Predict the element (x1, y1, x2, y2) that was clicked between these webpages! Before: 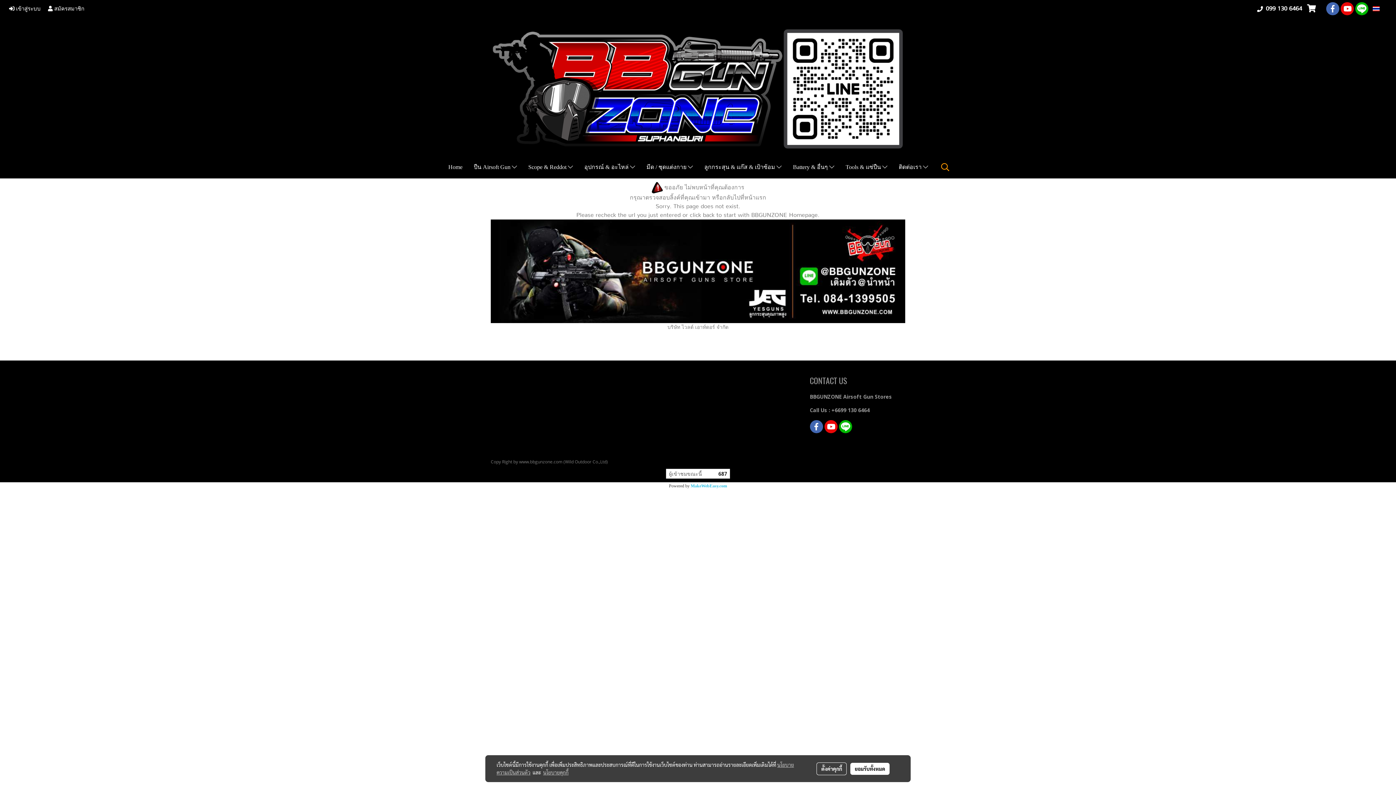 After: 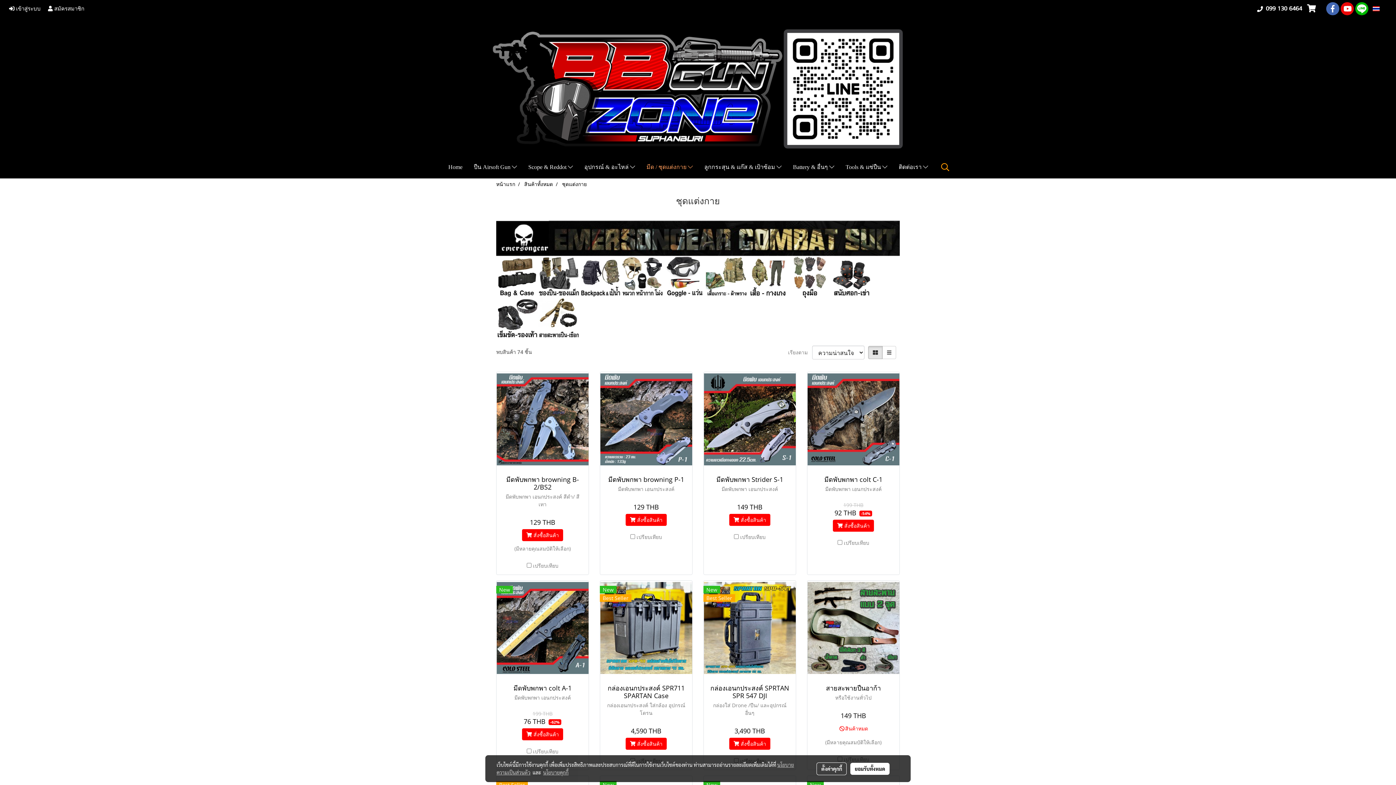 Action: label: มีด / ชุดแต่งกาย  bbox: (641, 159, 698, 174)